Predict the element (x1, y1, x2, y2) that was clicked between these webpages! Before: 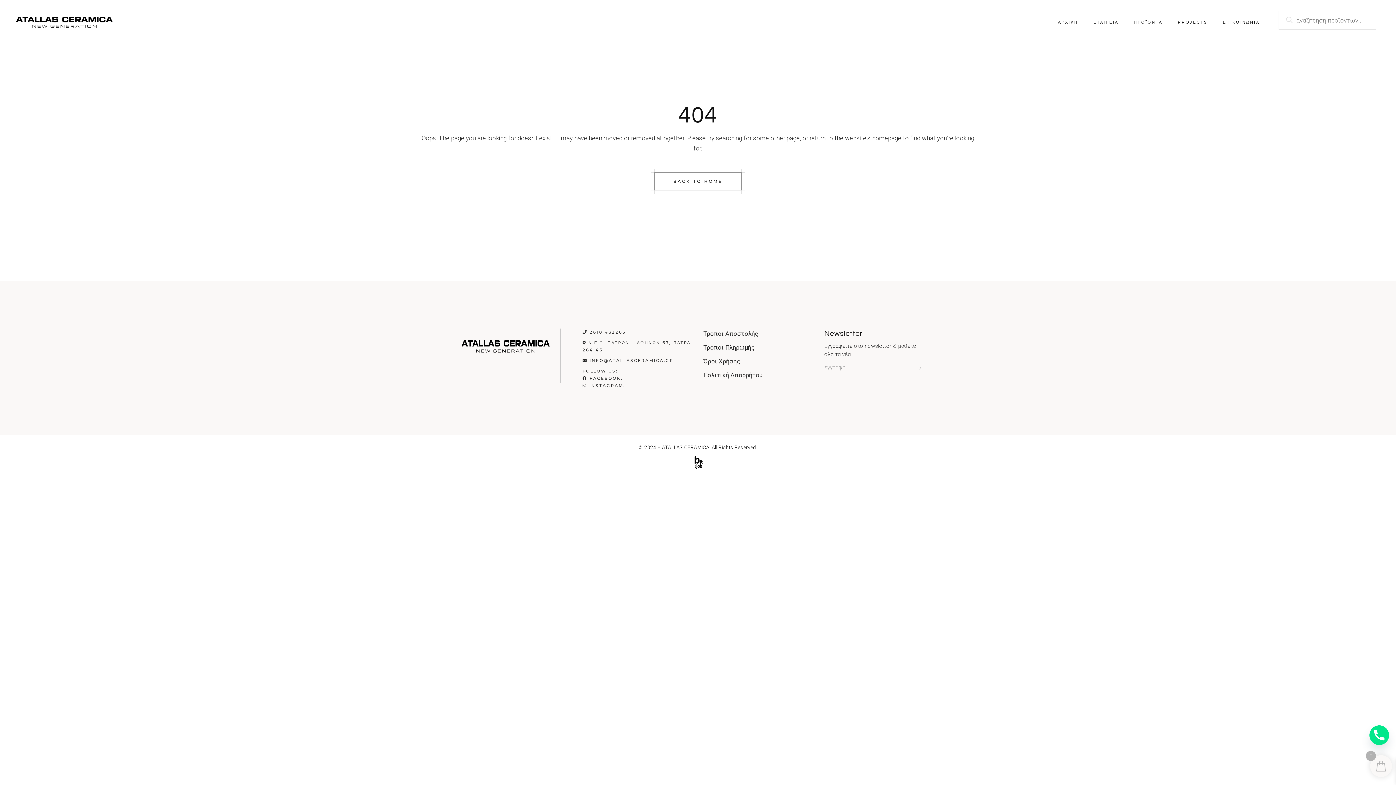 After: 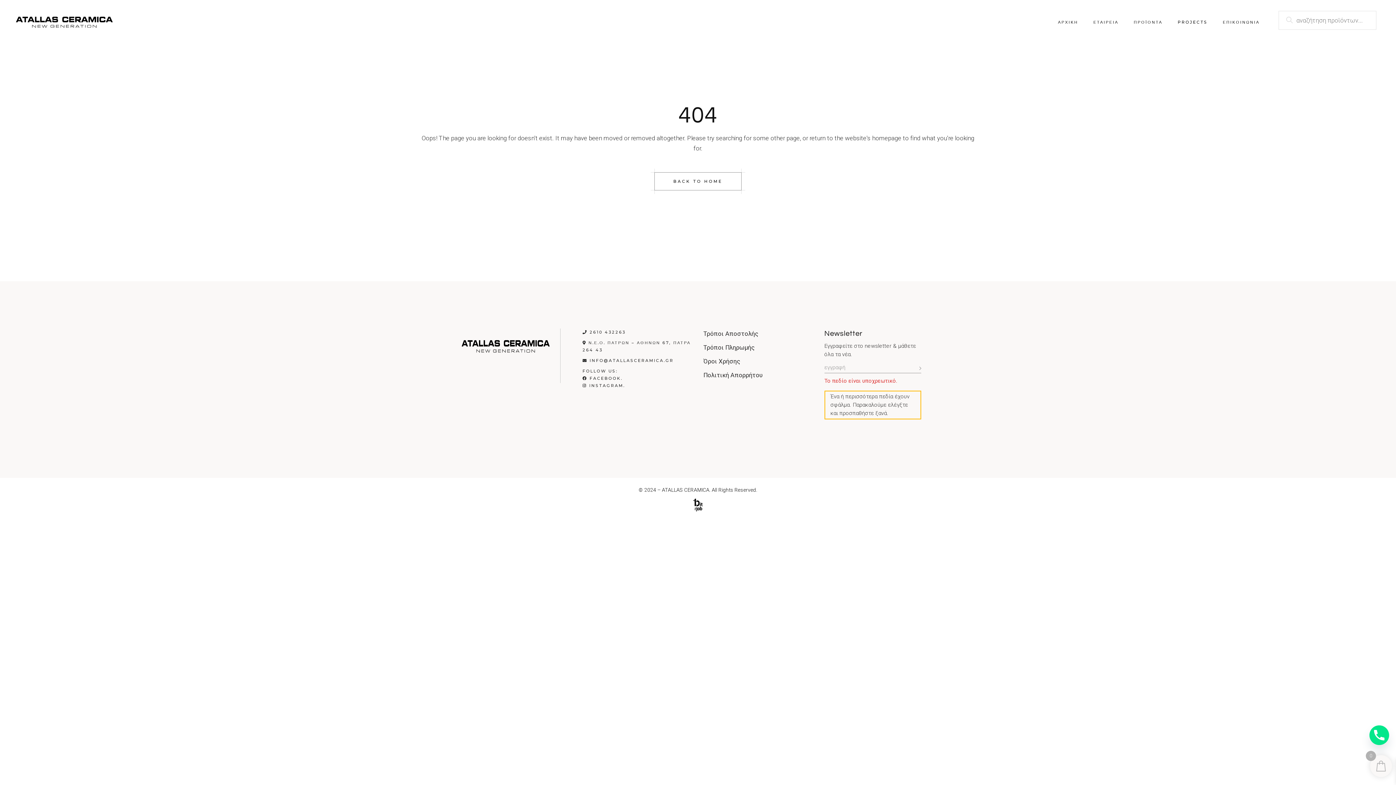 Action: bbox: (913, 365, 921, 371)